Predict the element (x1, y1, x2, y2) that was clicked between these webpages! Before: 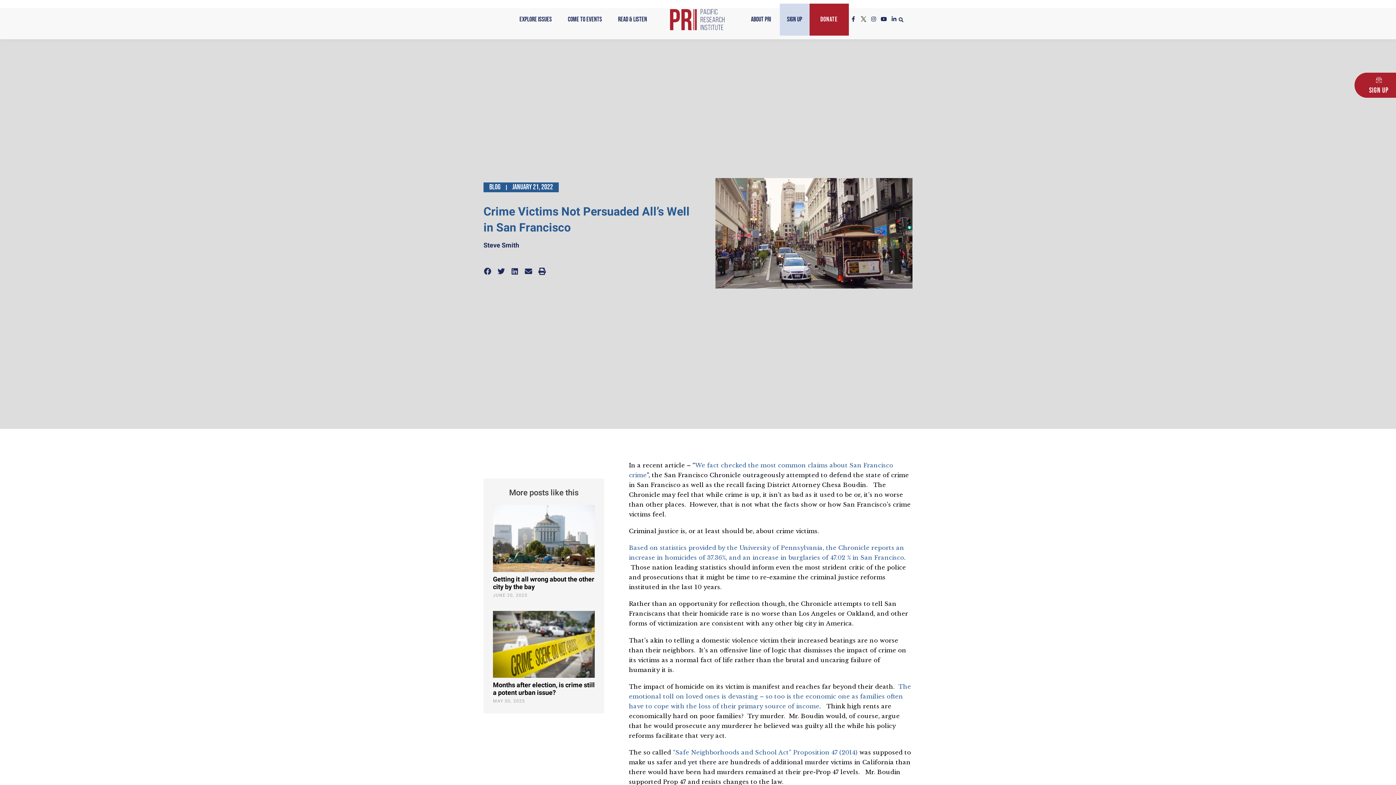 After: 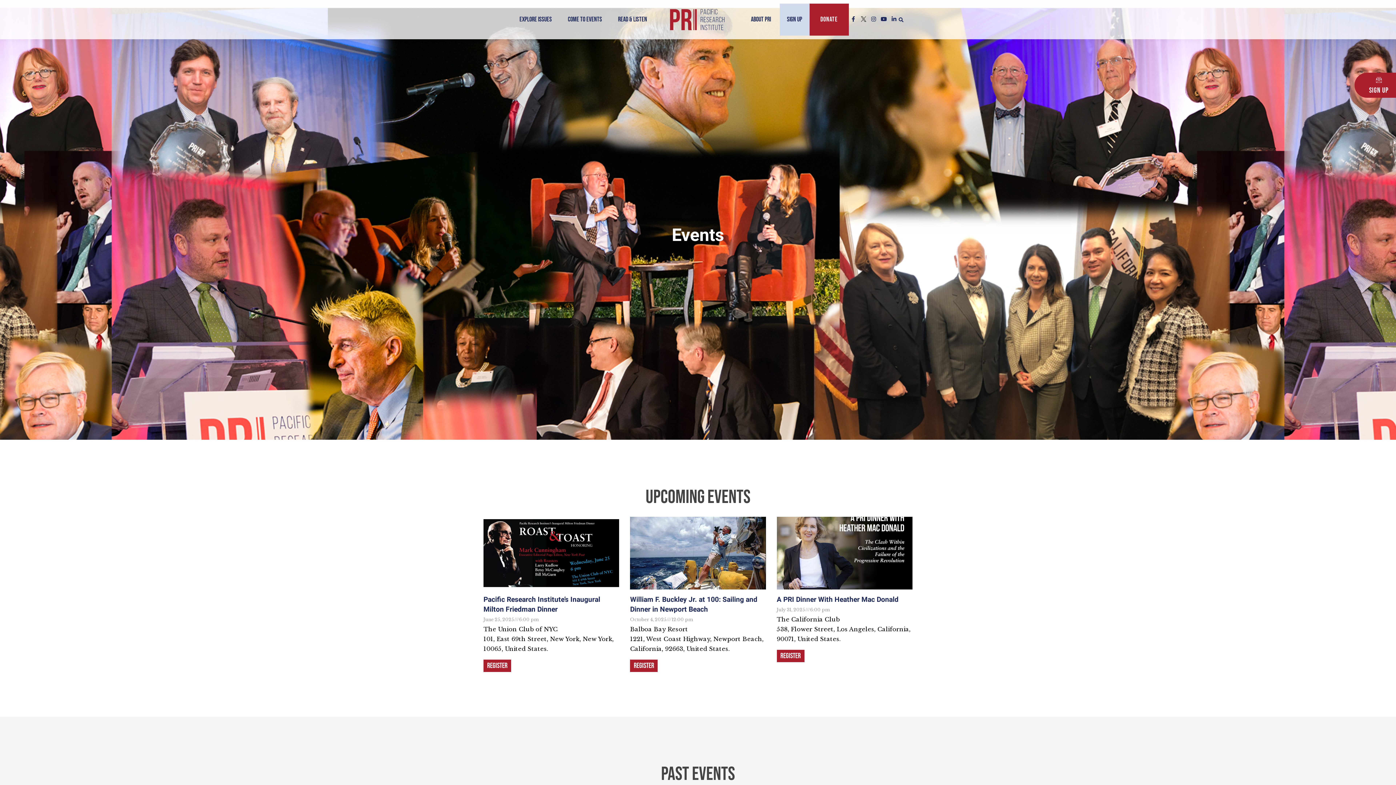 Action: label: Come to Events bbox: (560, 3, 609, 35)